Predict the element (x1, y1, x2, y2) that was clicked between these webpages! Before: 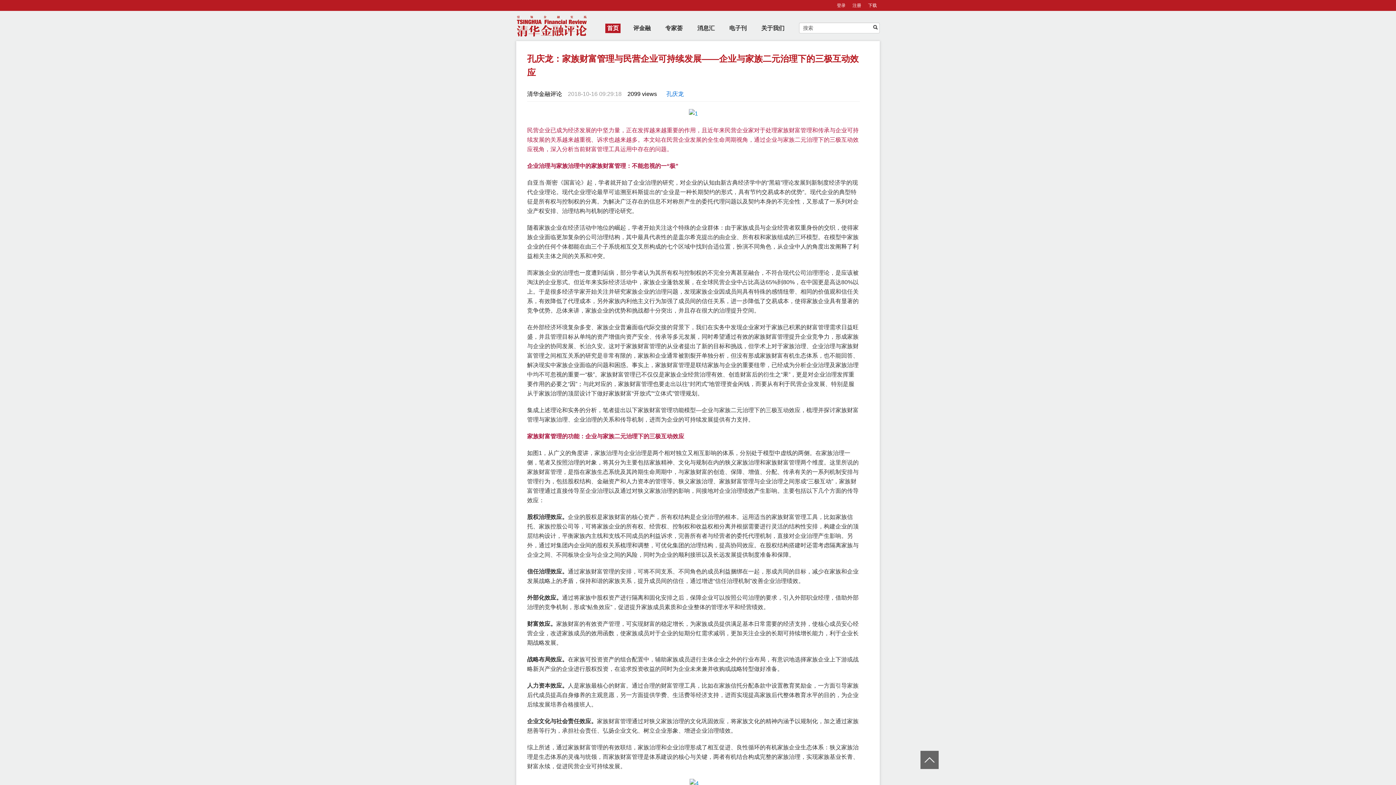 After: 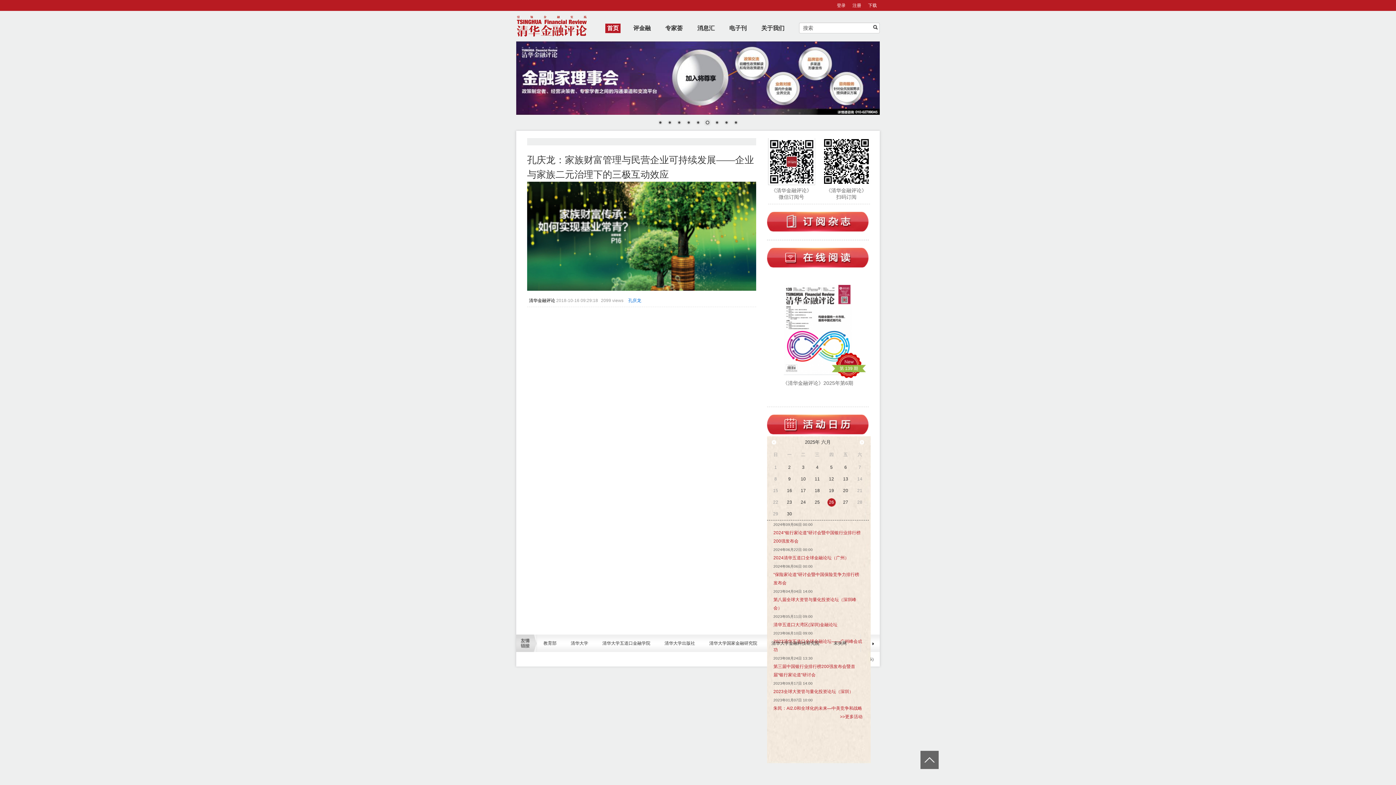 Action: bbox: (666, 90, 684, 97) label: 孔庆龙